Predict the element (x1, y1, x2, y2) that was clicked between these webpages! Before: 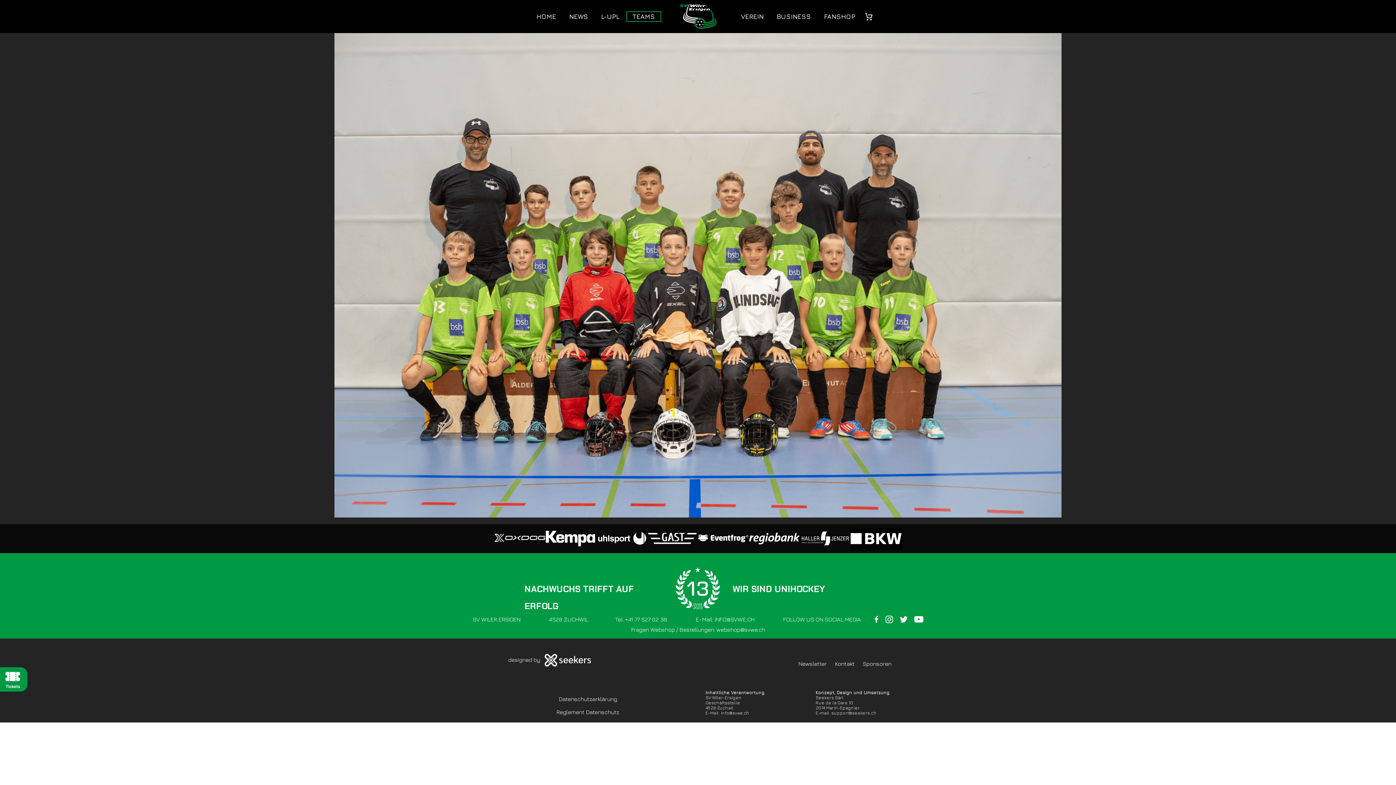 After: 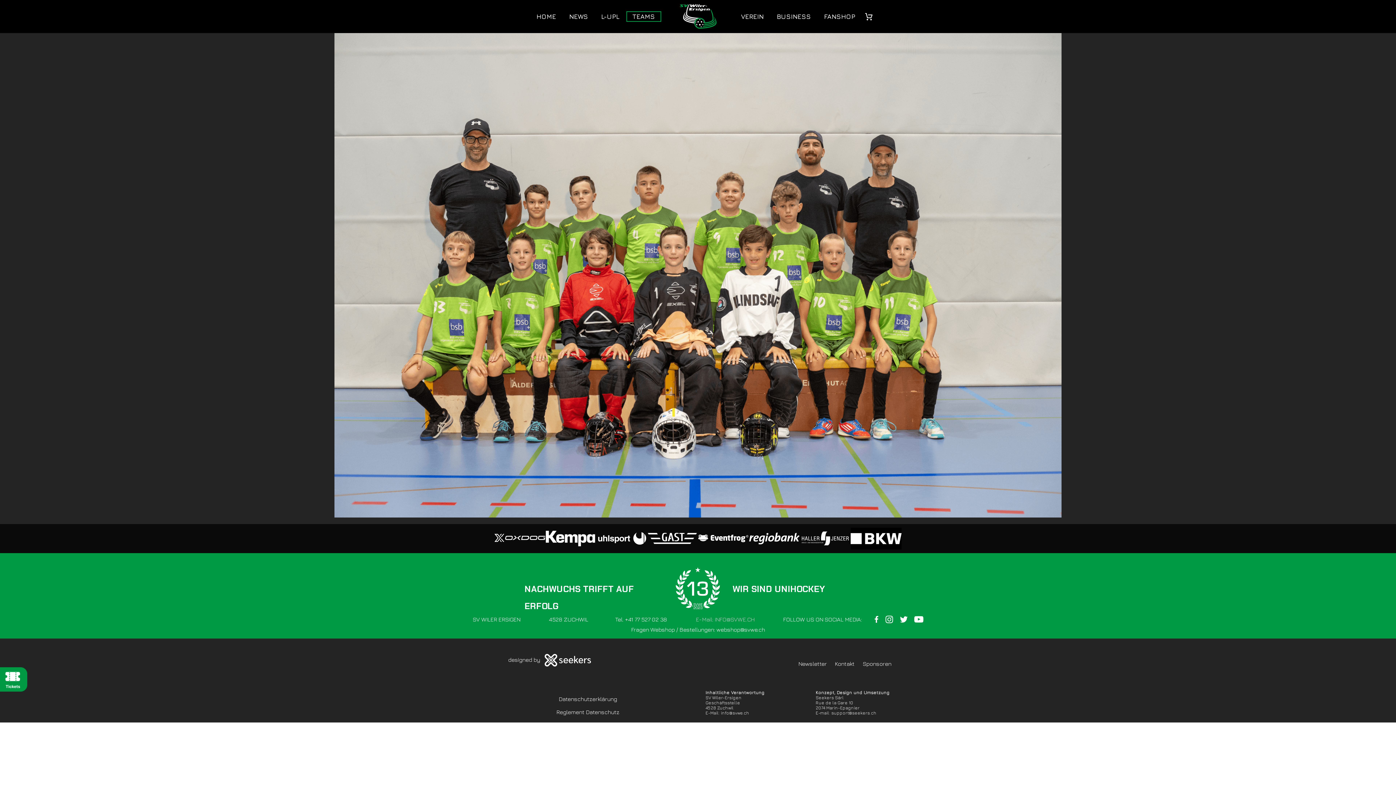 Action: label: E-Mail: INFO@SVWE.CH bbox: (696, 615, 759, 623)